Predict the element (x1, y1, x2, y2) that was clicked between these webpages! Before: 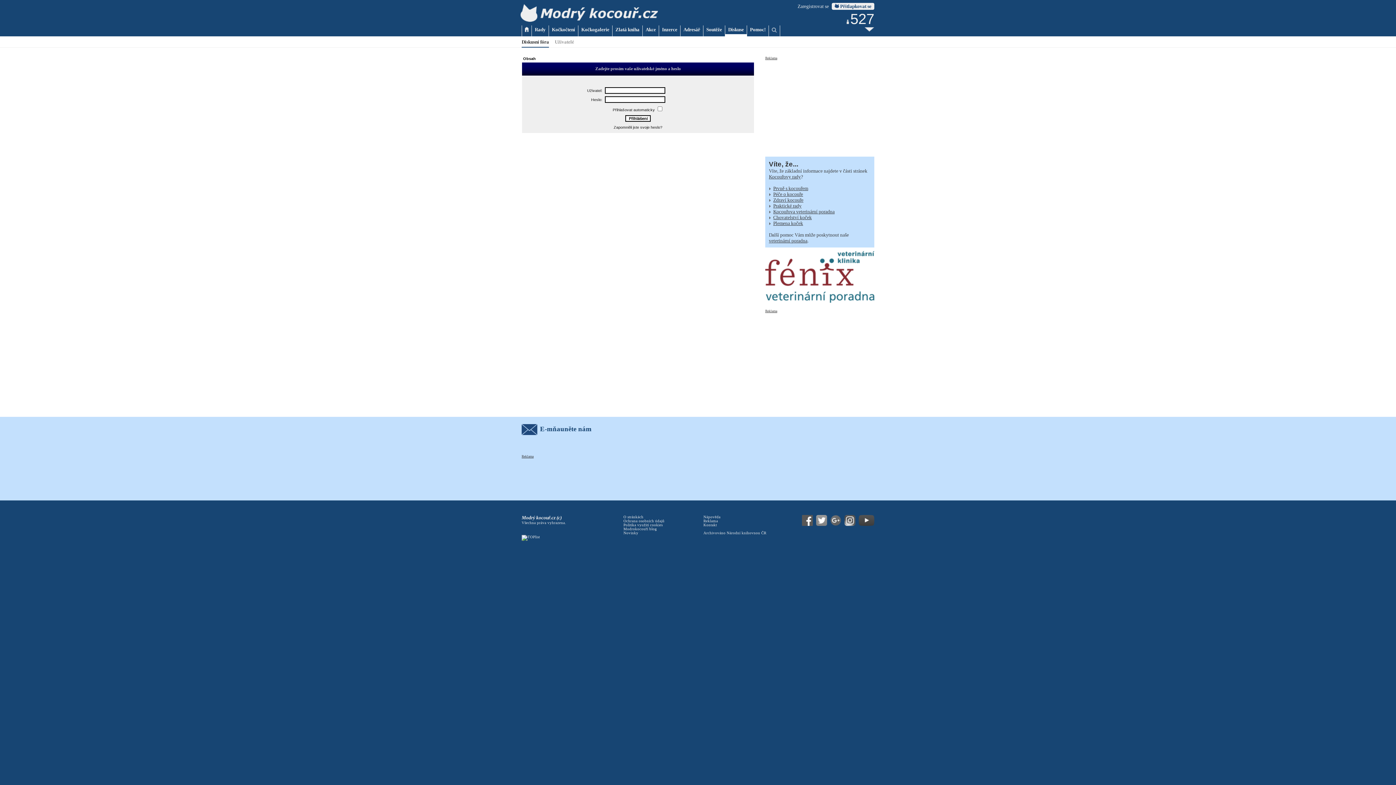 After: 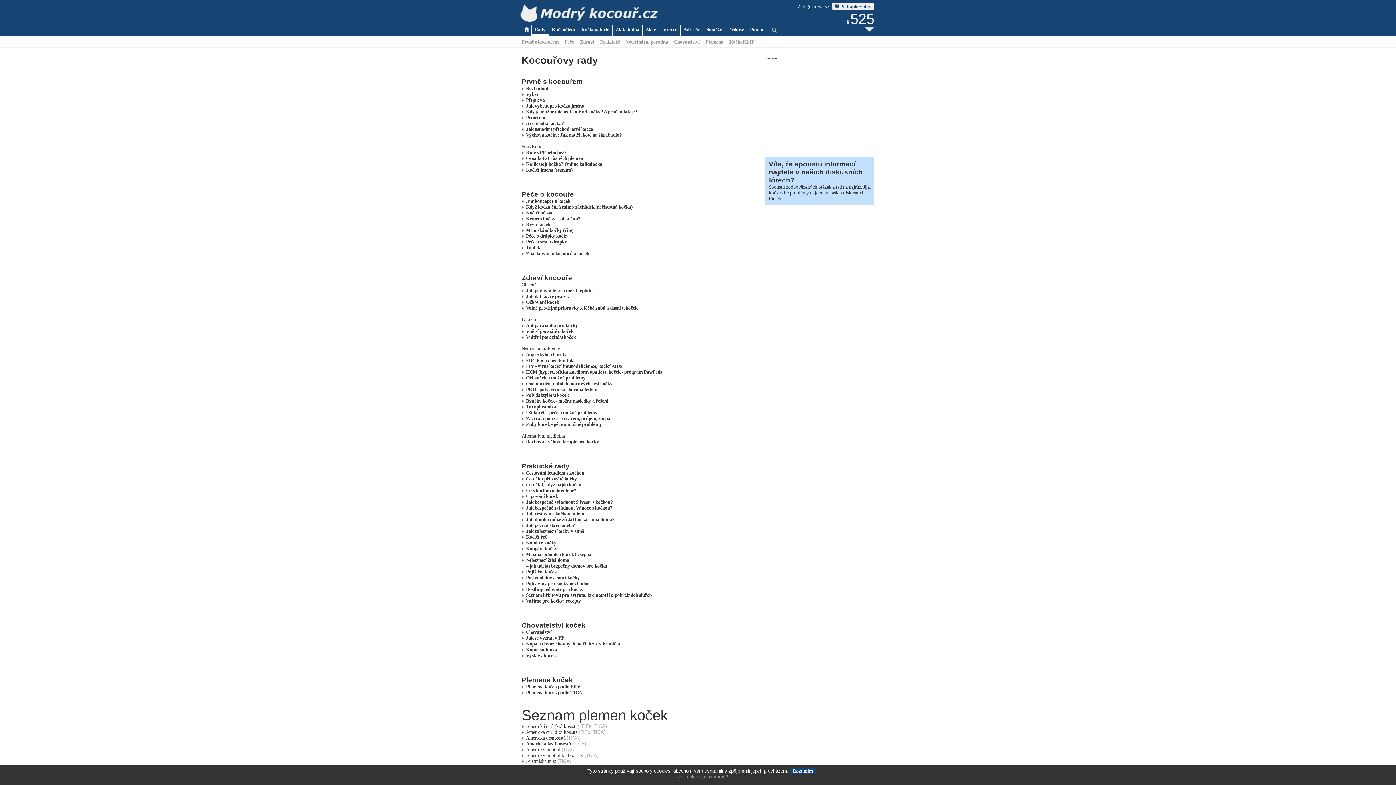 Action: label: Kocouřovy rady bbox: (769, 174, 801, 179)